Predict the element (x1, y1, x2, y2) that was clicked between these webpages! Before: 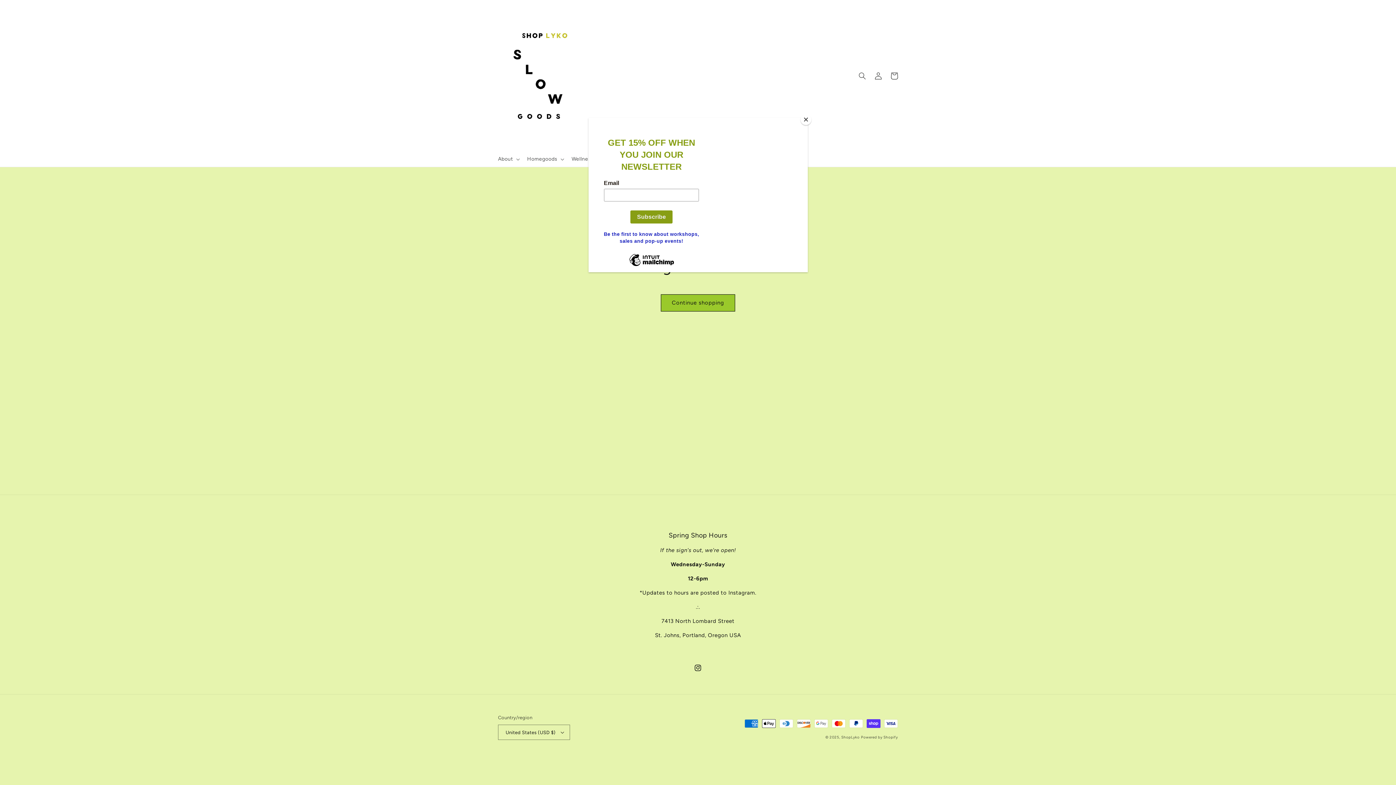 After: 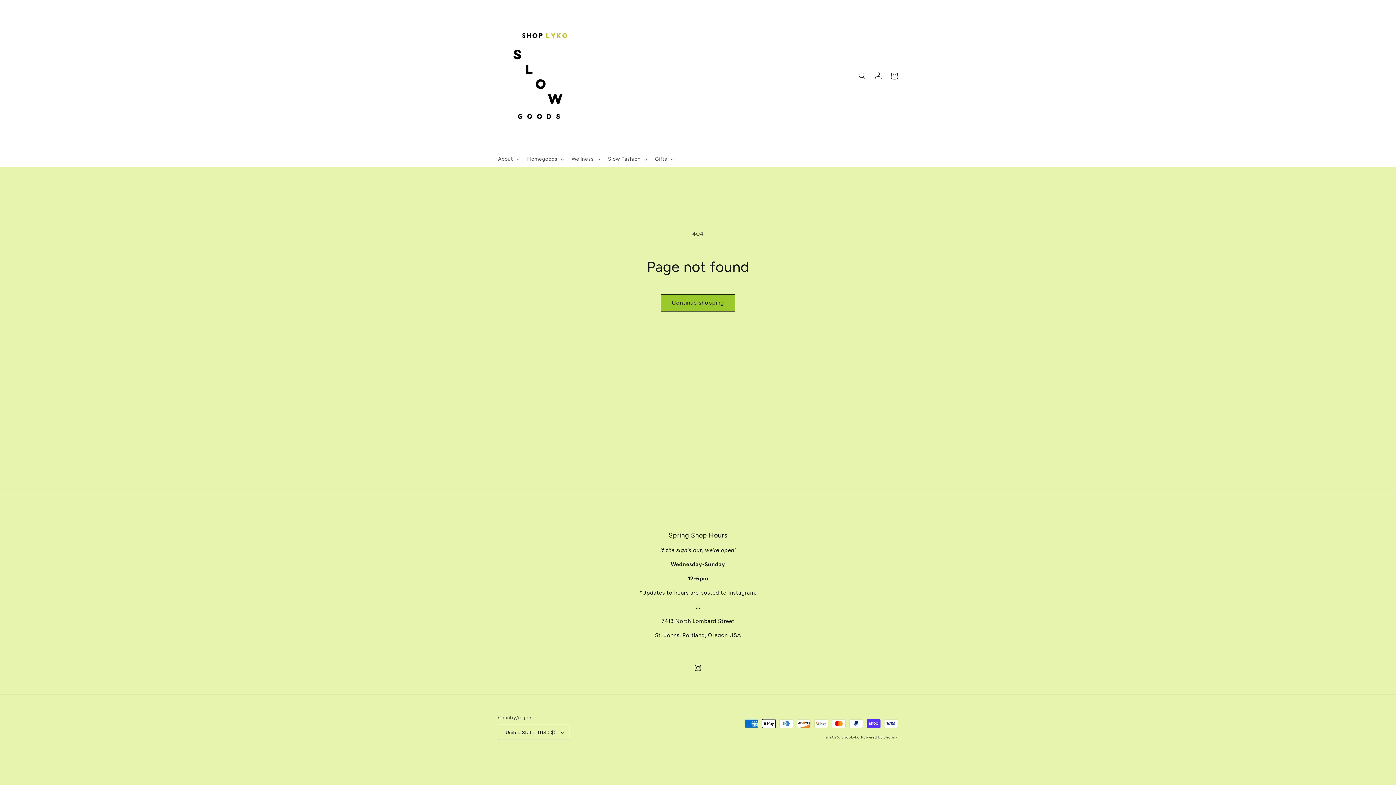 Action: label: Close bbox: (800, 114, 811, 125)